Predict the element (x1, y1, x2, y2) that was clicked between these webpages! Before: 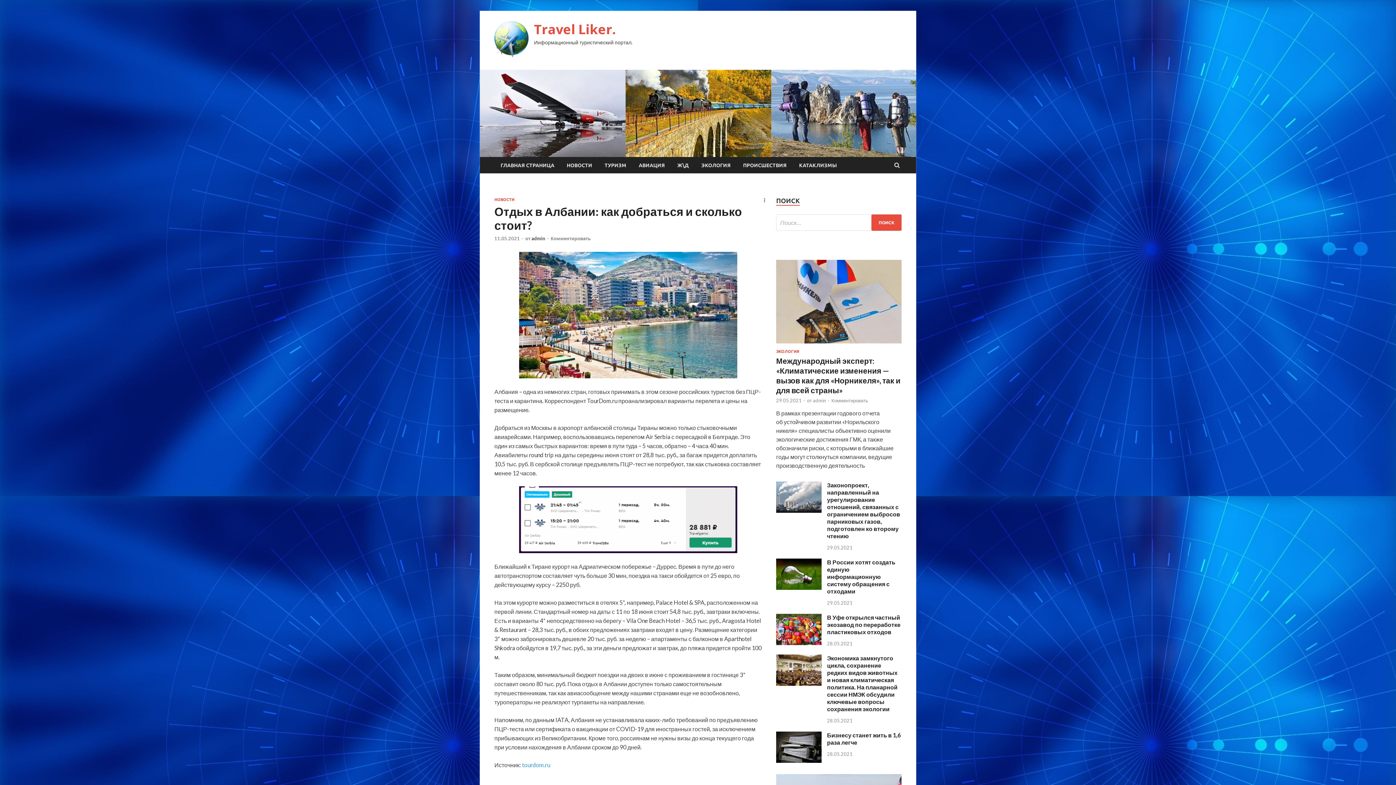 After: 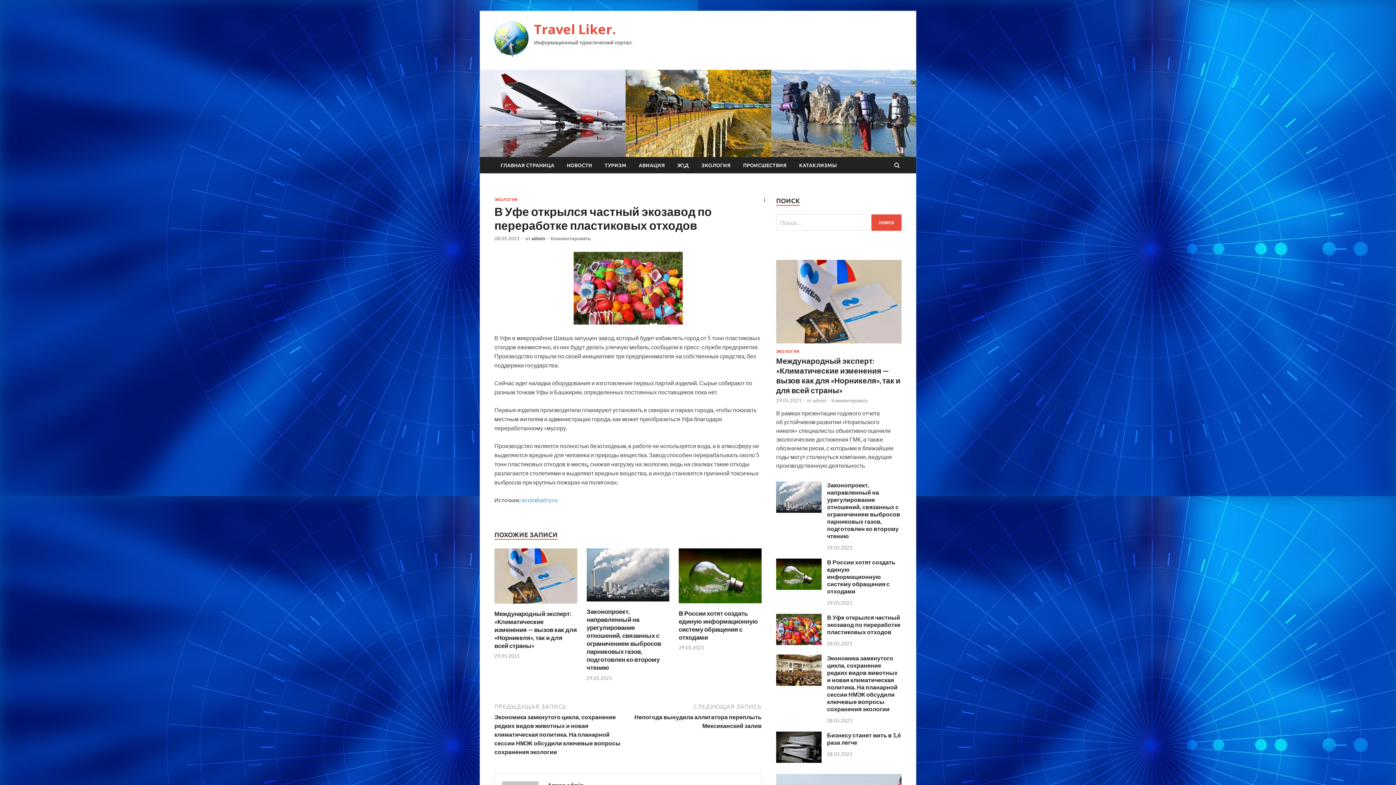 Action: bbox: (776, 639, 821, 646)